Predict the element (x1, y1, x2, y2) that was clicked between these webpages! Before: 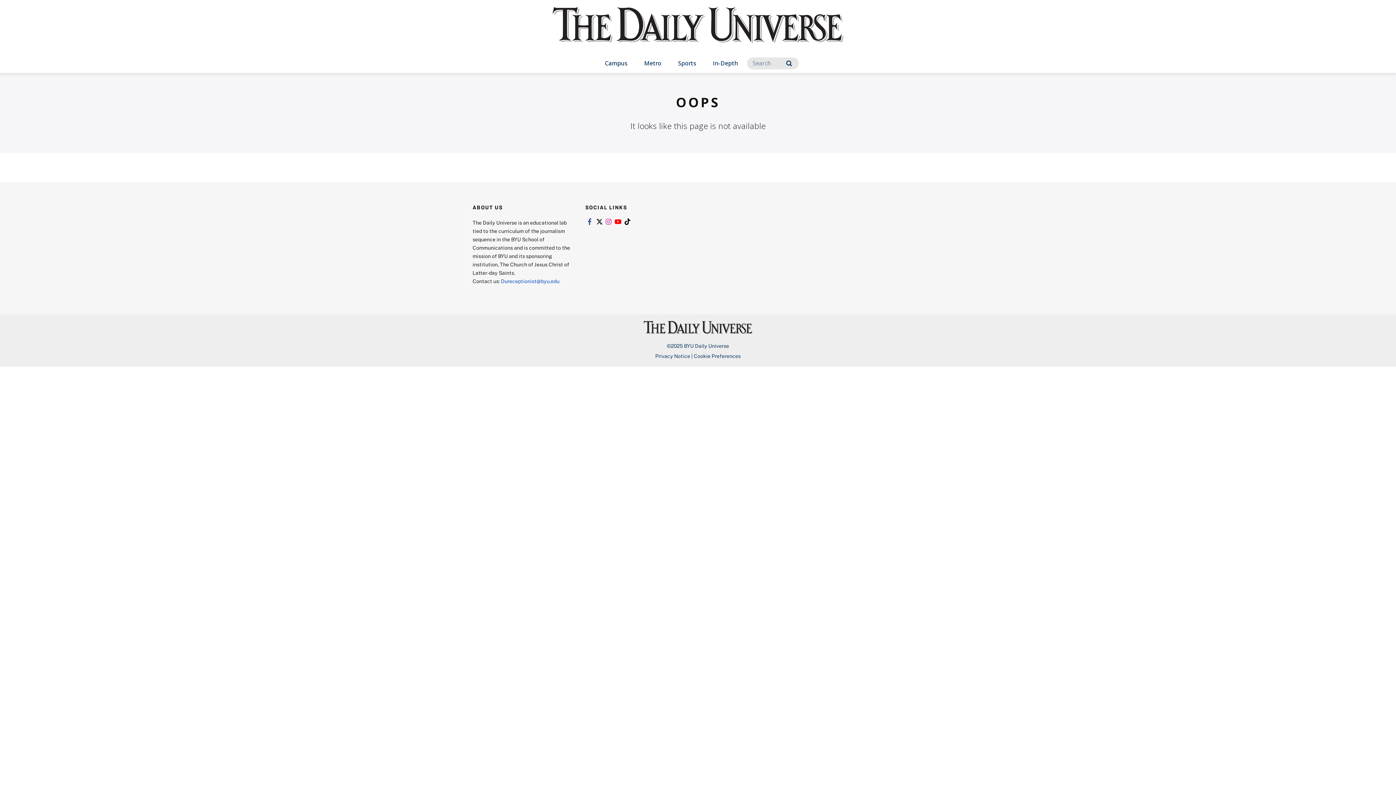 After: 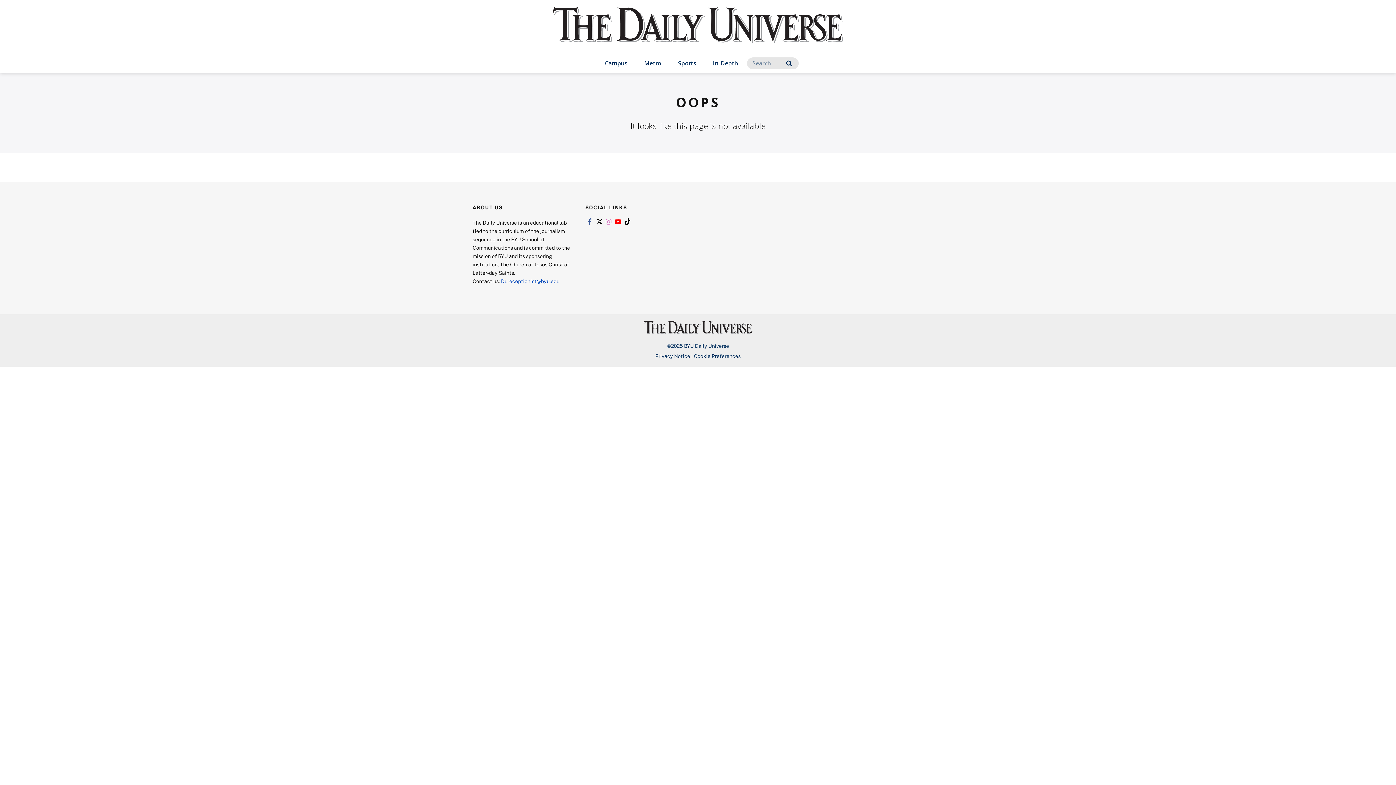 Action: bbox: (604, 218, 613, 225) label: Link to instagram